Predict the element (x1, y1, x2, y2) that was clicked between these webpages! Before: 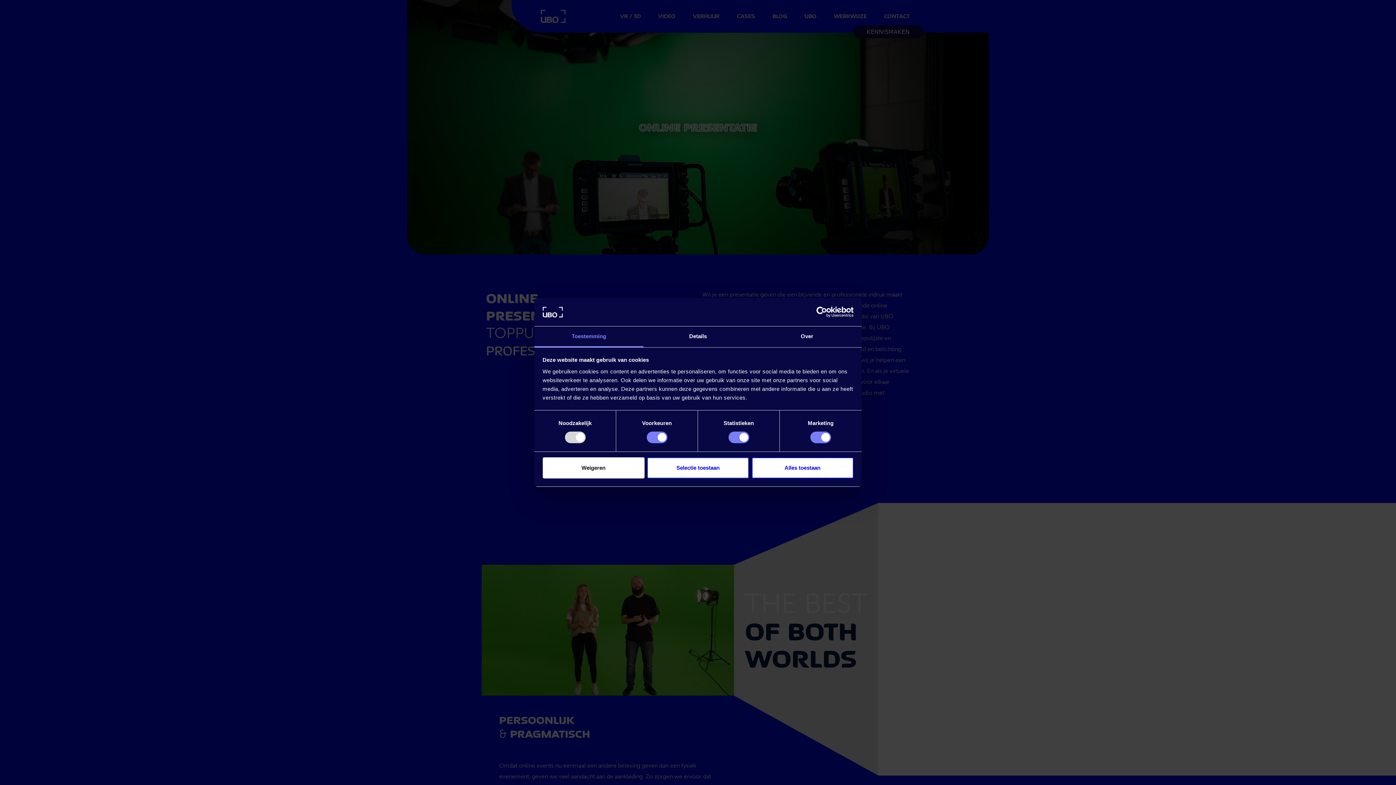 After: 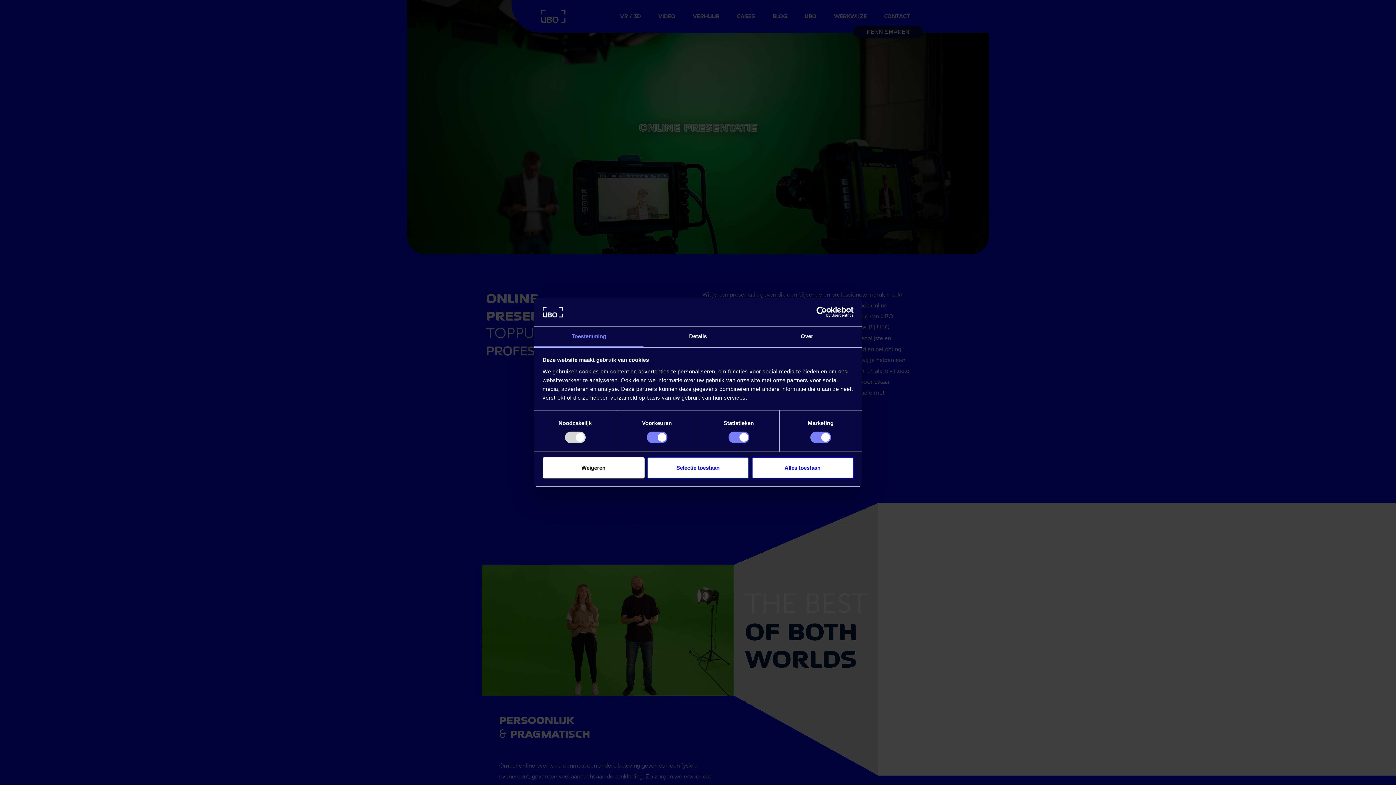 Action: bbox: (534, 326, 643, 347) label: Toestemming